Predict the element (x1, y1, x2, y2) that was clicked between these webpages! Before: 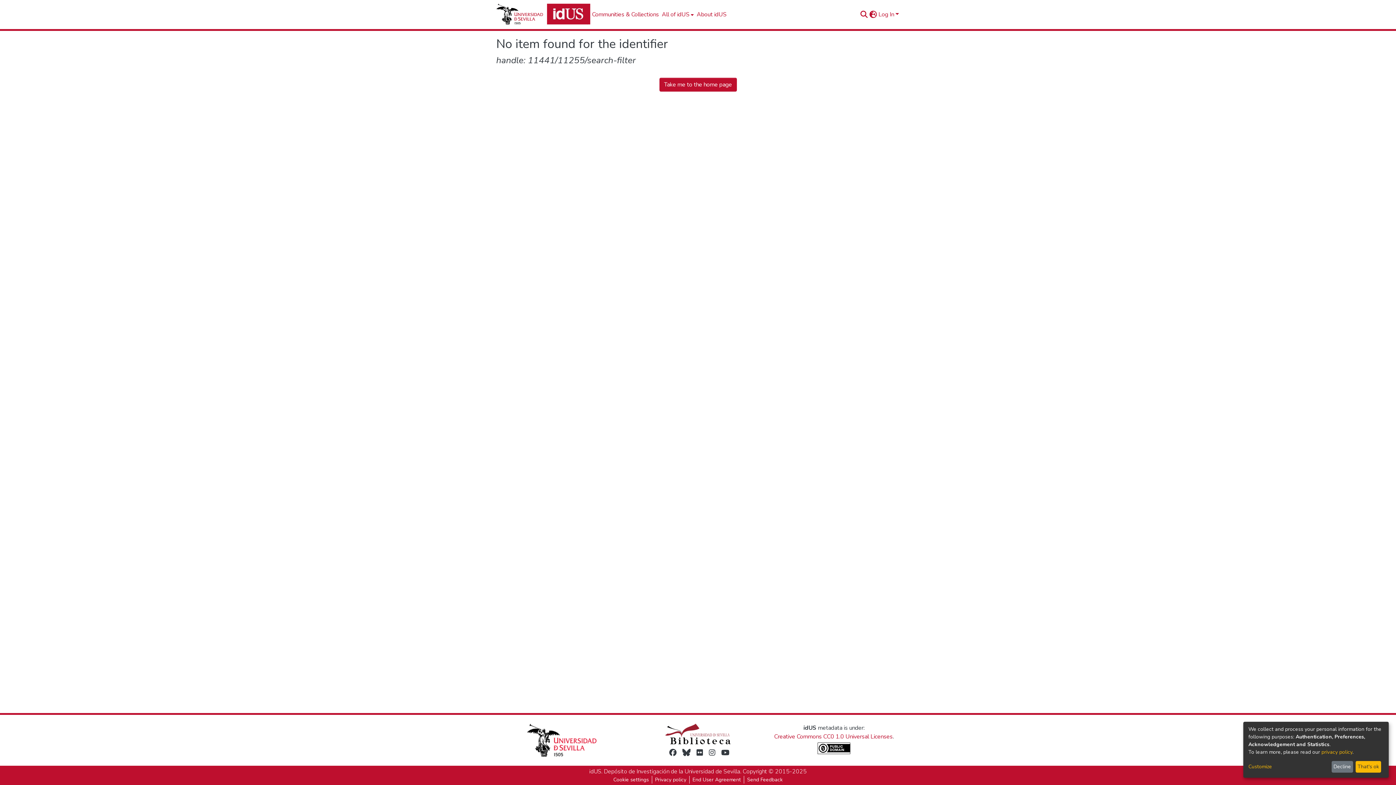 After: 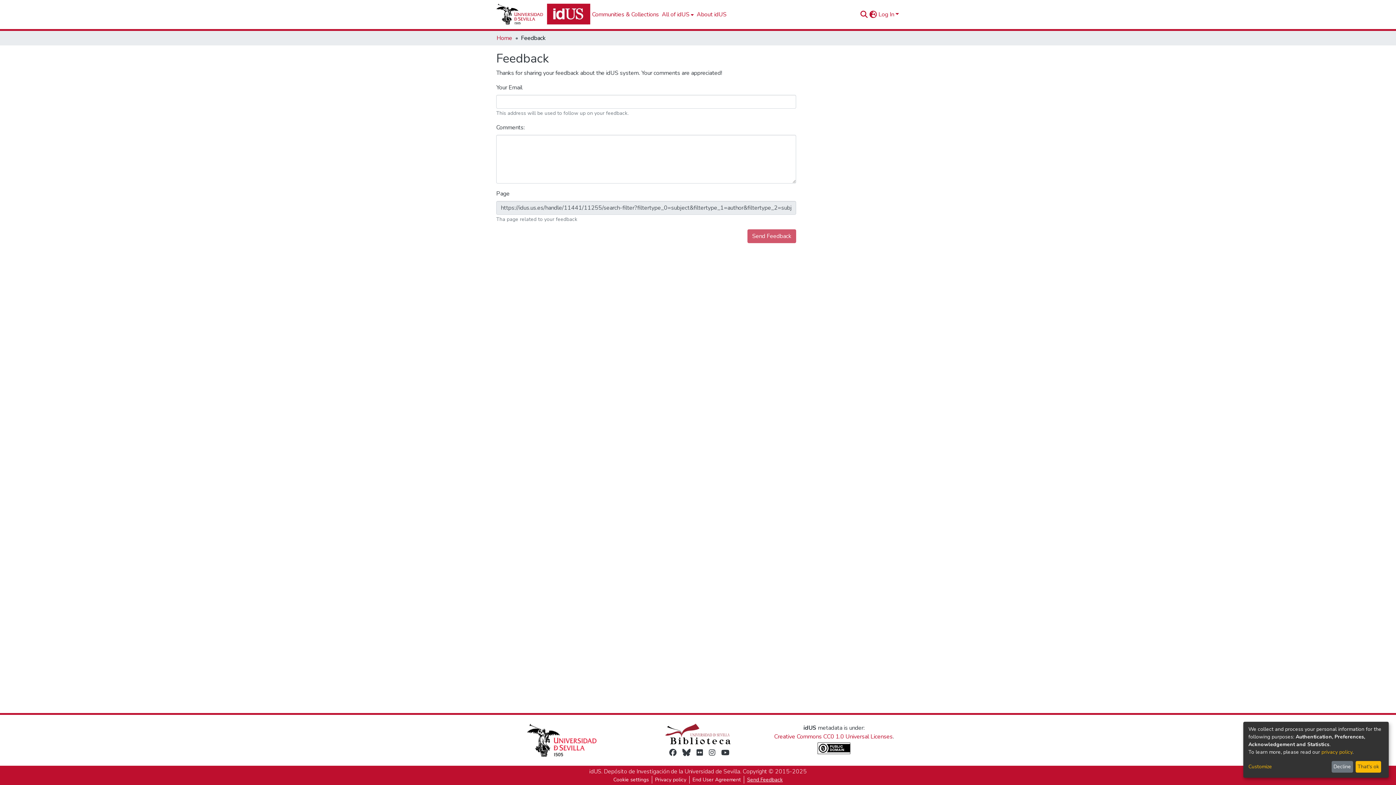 Action: label: Send Feedback bbox: (744, 776, 785, 784)